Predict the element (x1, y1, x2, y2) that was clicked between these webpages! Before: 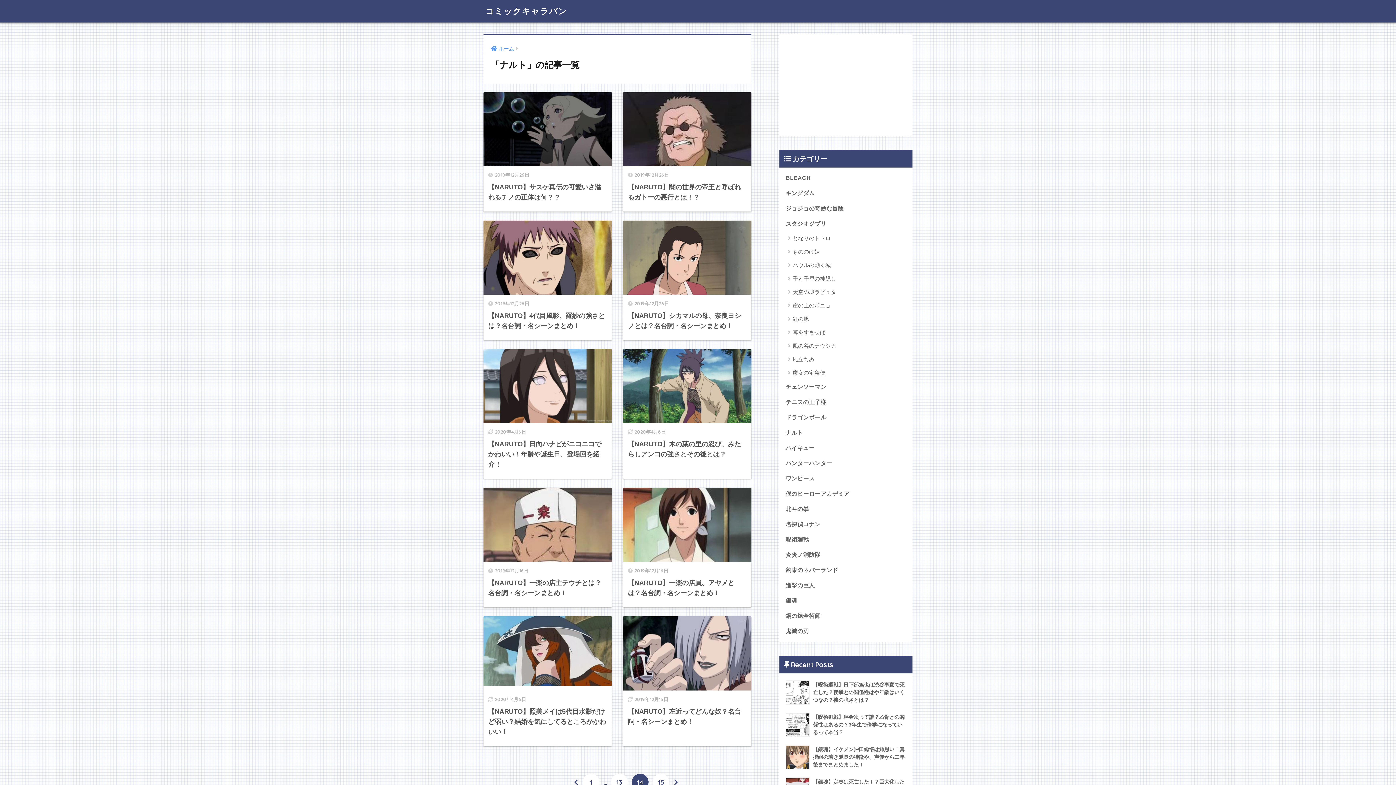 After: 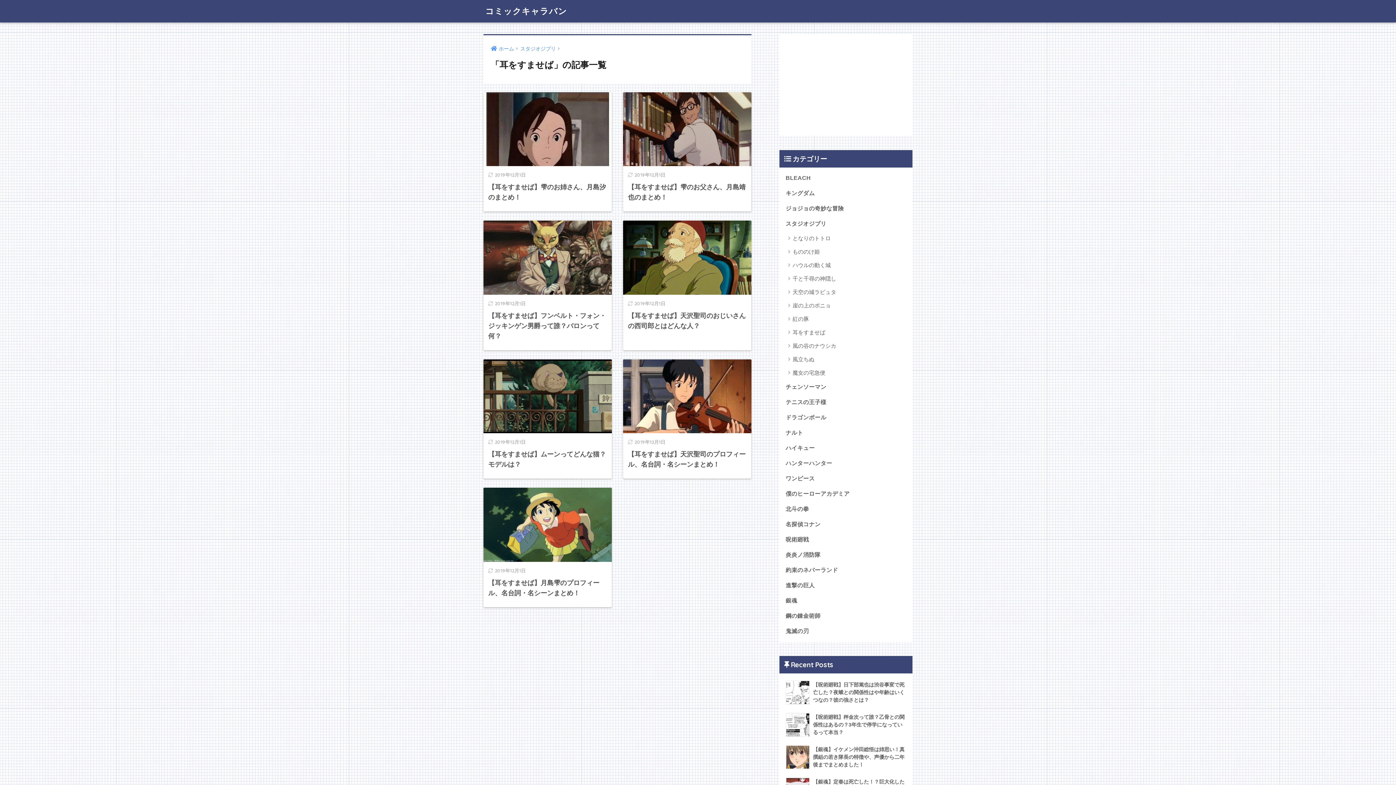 Action: bbox: (783, 325, 909, 339) label: 耳をすませば